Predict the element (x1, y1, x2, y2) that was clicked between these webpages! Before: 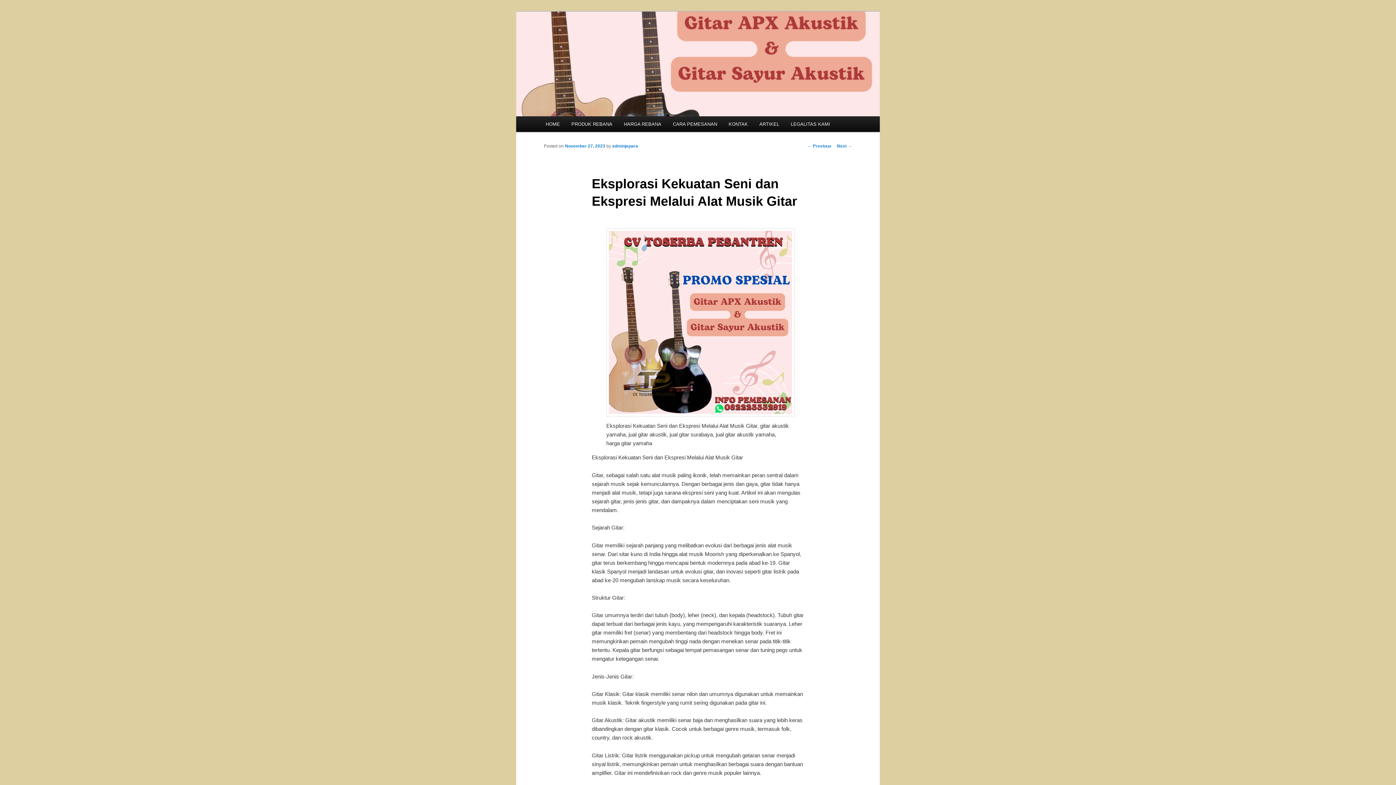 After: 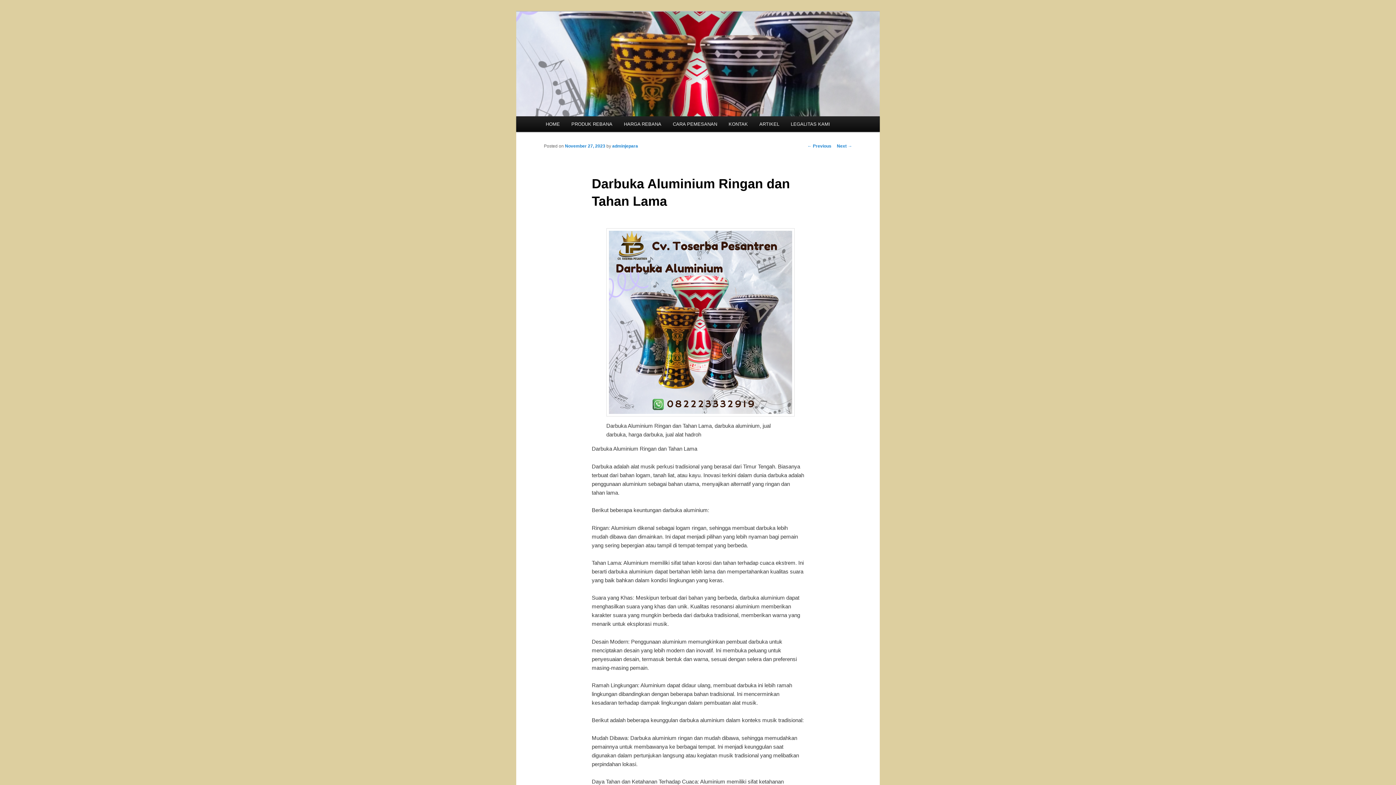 Action: label: ← Previous bbox: (807, 143, 831, 148)